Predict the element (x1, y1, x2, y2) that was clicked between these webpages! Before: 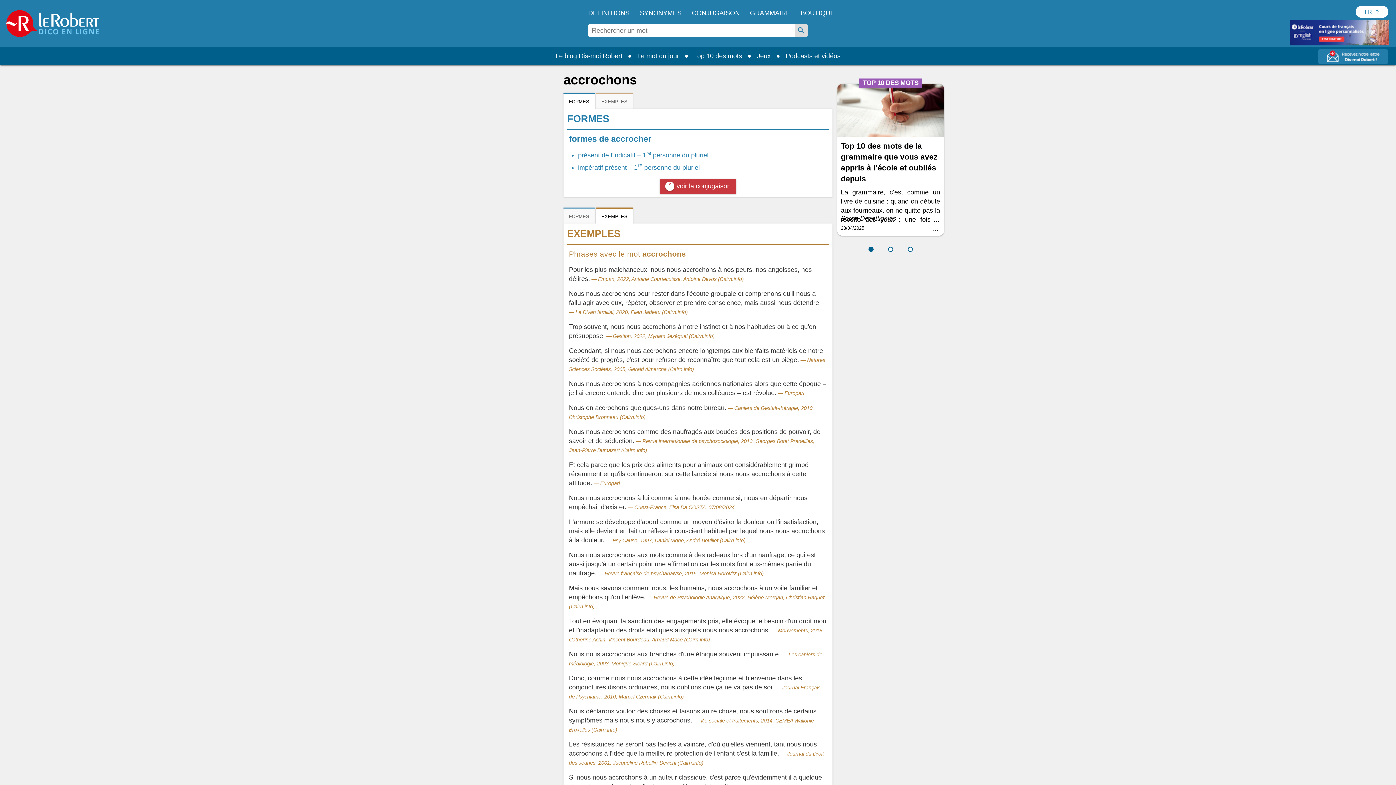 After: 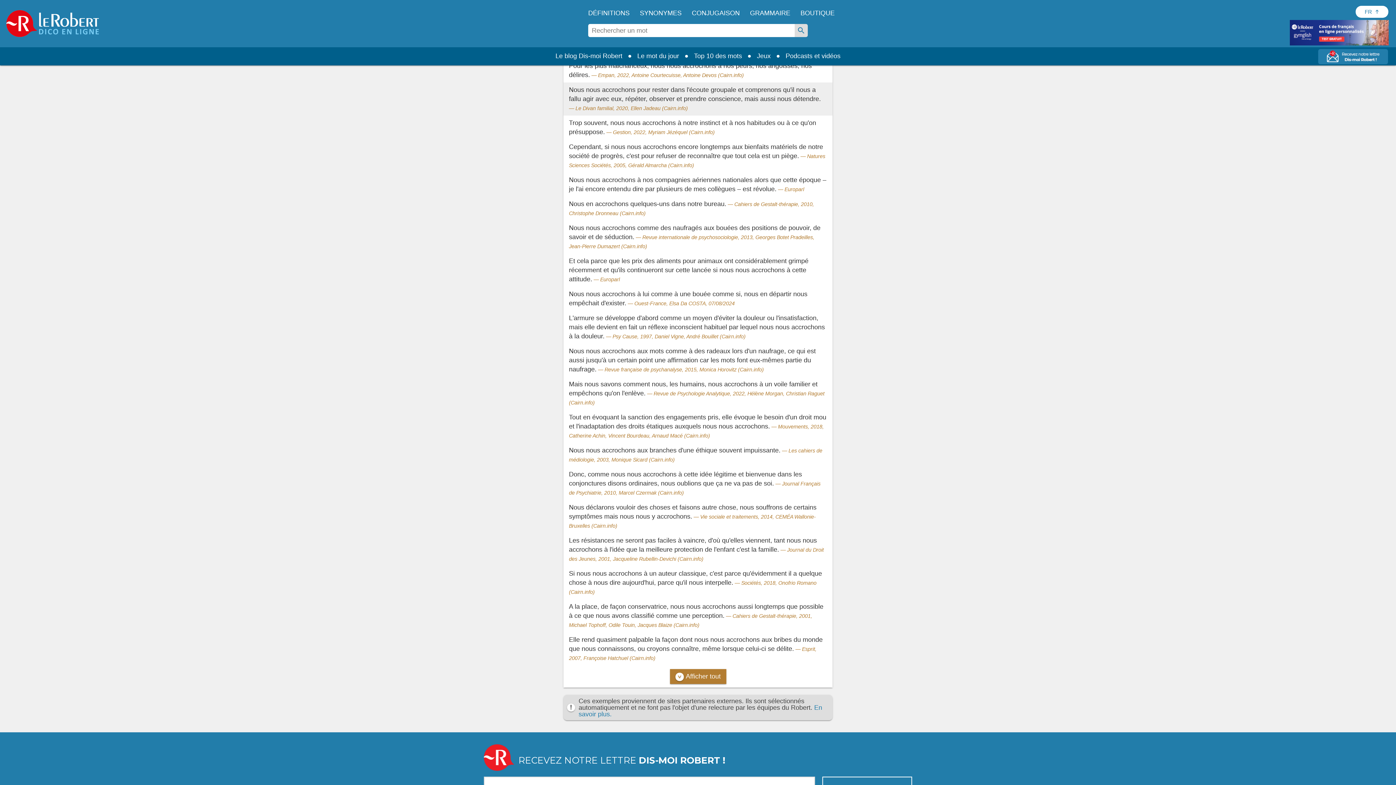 Action: label: exemples bbox: (596, 92, 633, 108)